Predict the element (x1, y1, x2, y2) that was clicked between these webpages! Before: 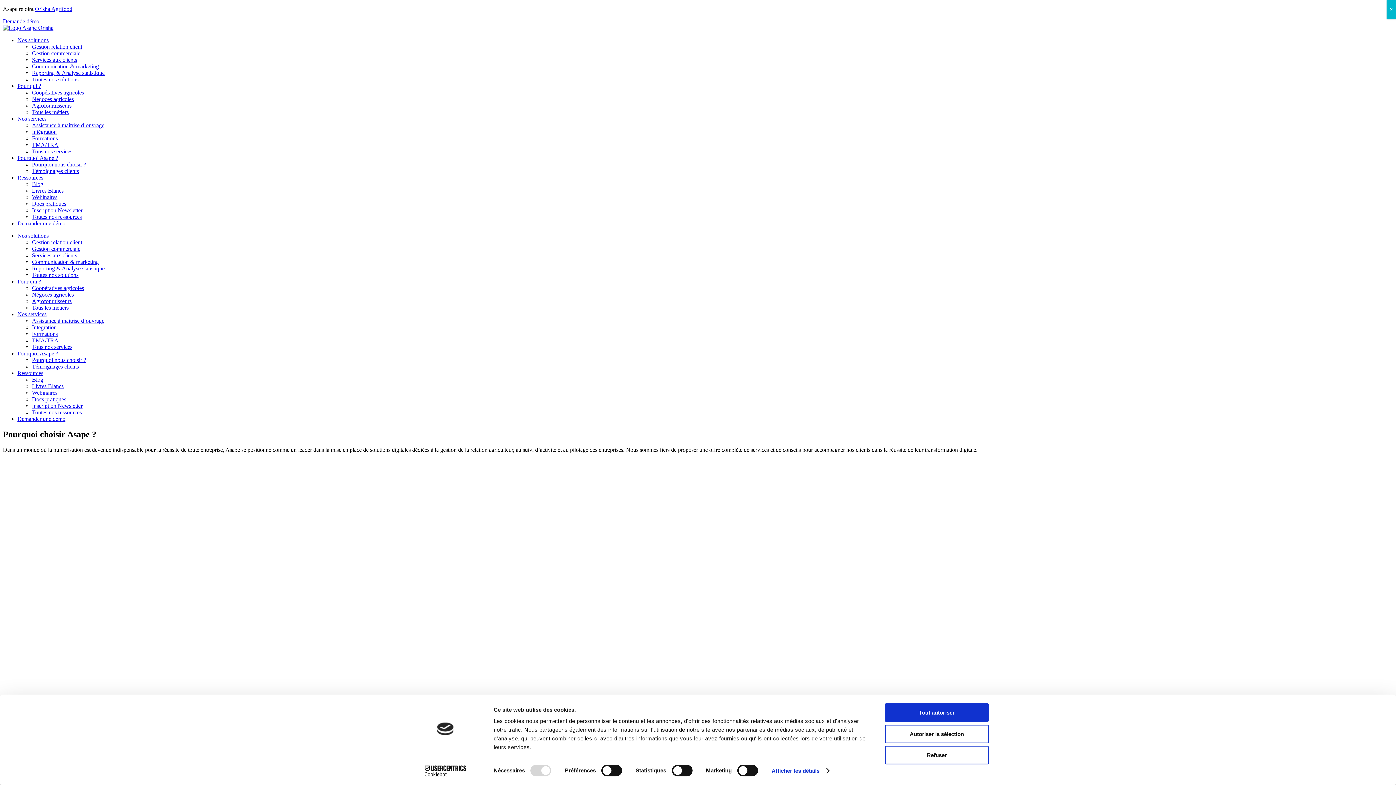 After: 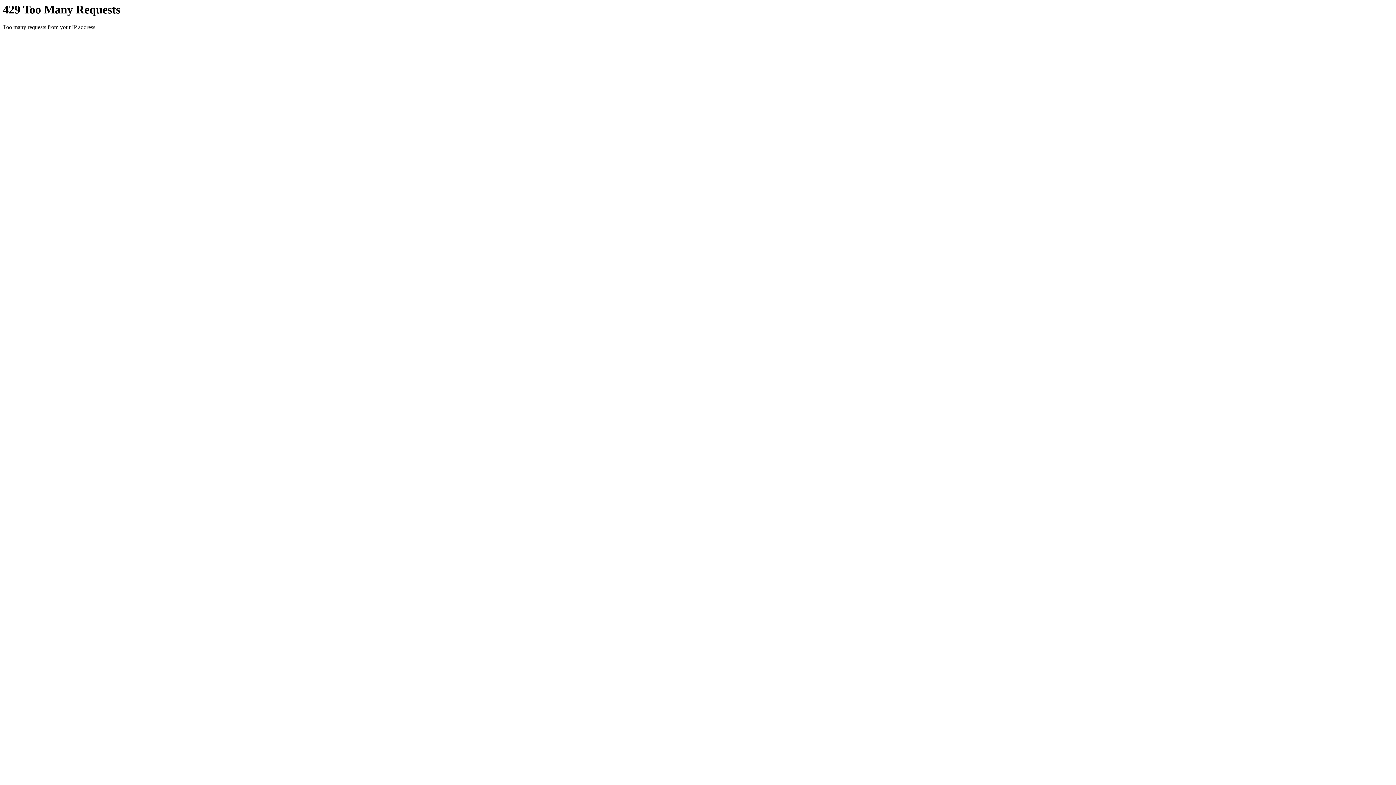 Action: label: Assistance à maitrise d’ouvrage bbox: (32, 122, 104, 128)